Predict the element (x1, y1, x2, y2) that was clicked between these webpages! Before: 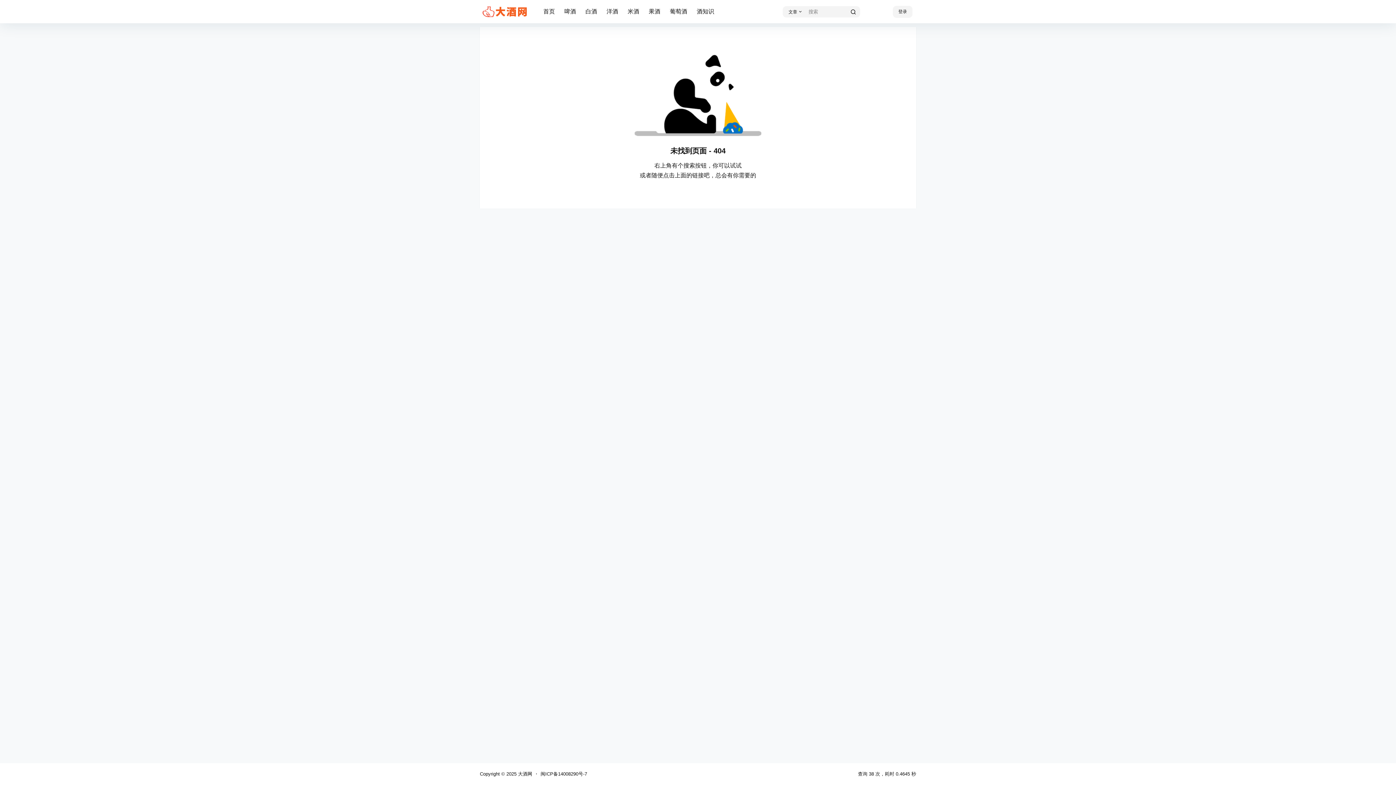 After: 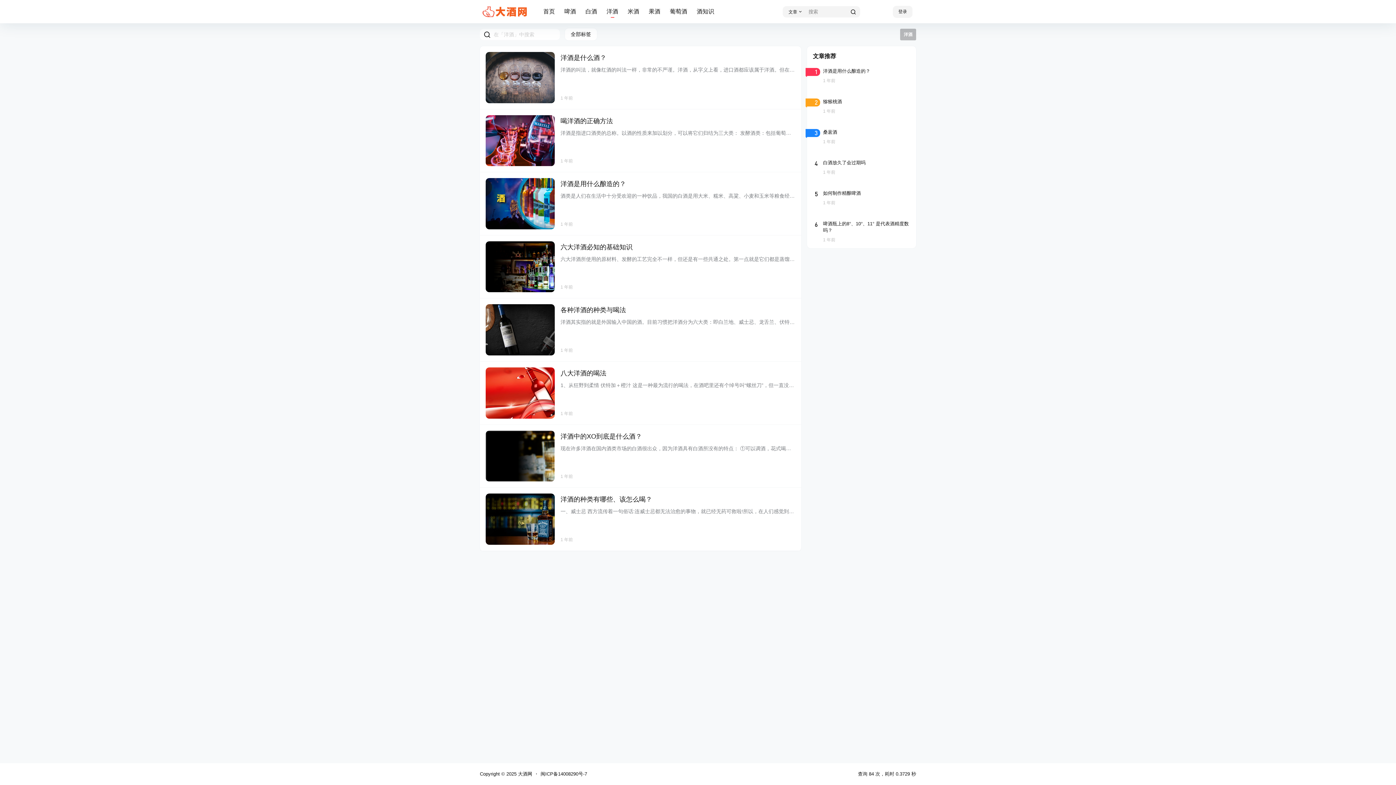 Action: bbox: (606, 1, 618, 22) label: 洋酒